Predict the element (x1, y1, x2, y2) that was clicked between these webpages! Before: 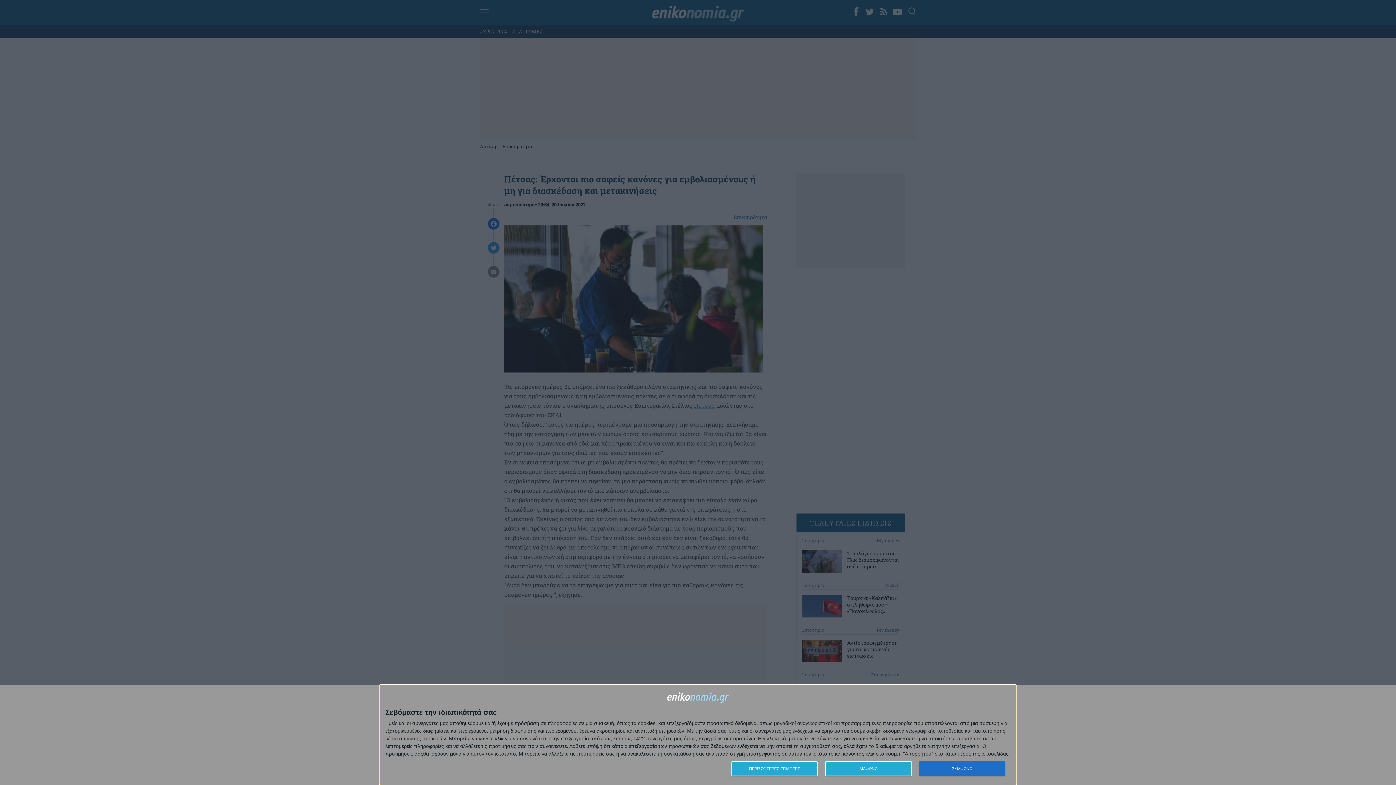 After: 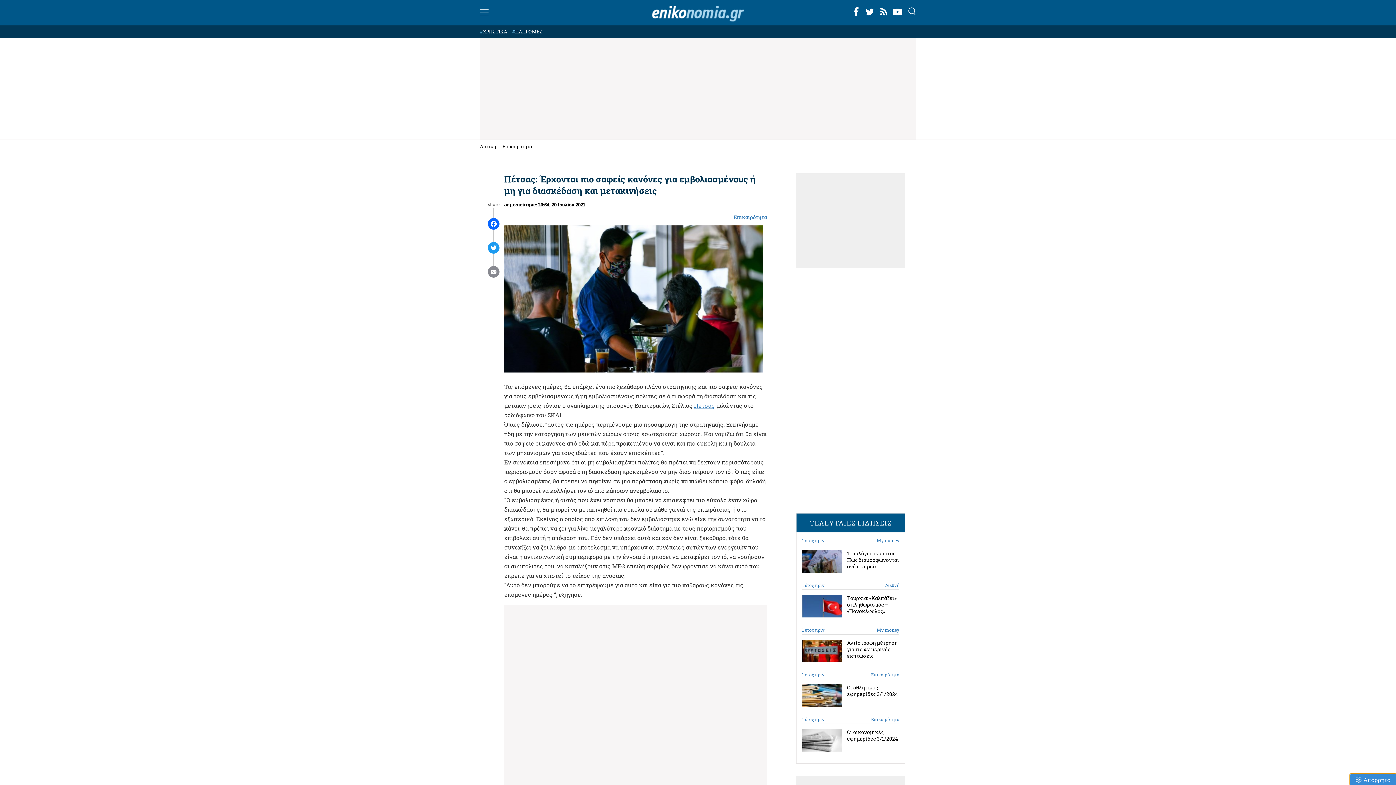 Action: label: ΔΙΑΦΩΝΩ bbox: (825, 761, 911, 776)